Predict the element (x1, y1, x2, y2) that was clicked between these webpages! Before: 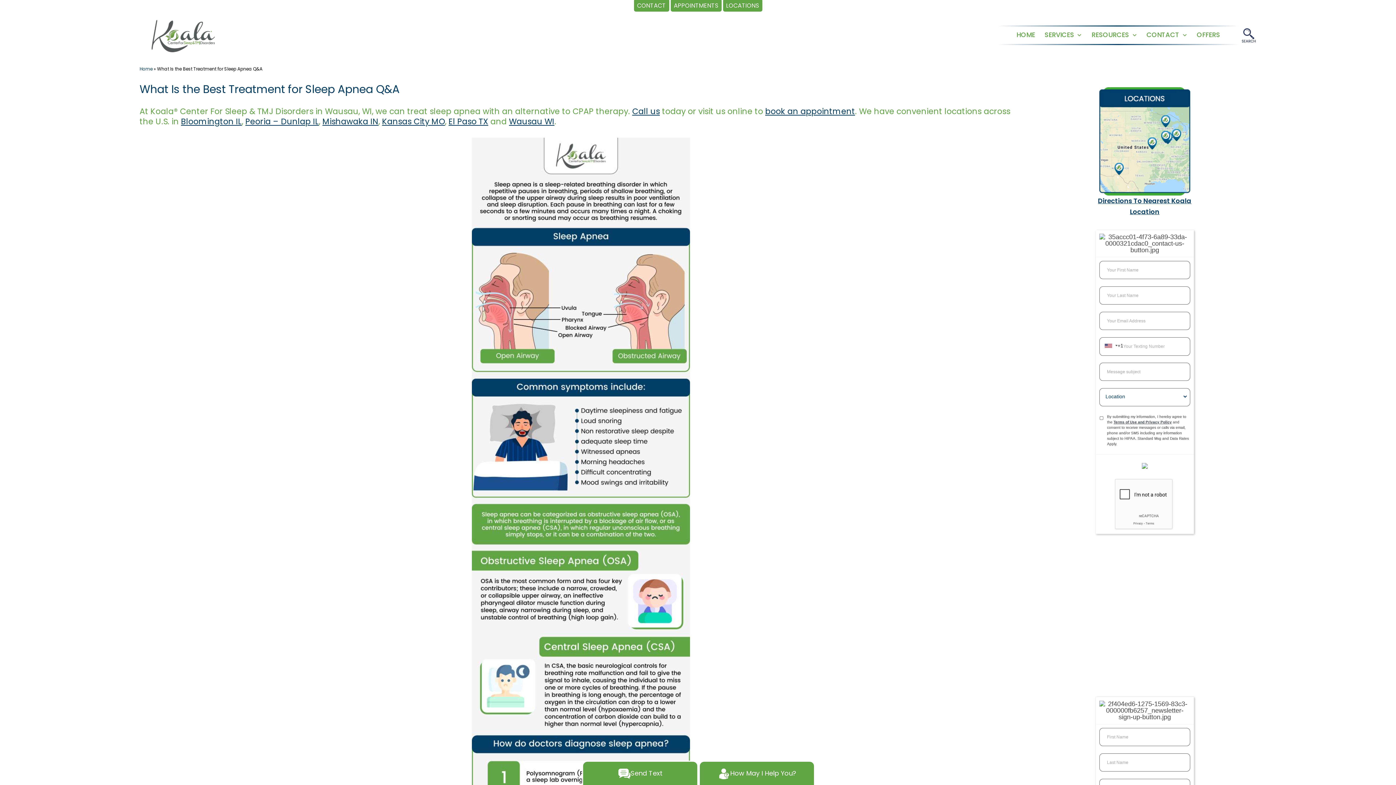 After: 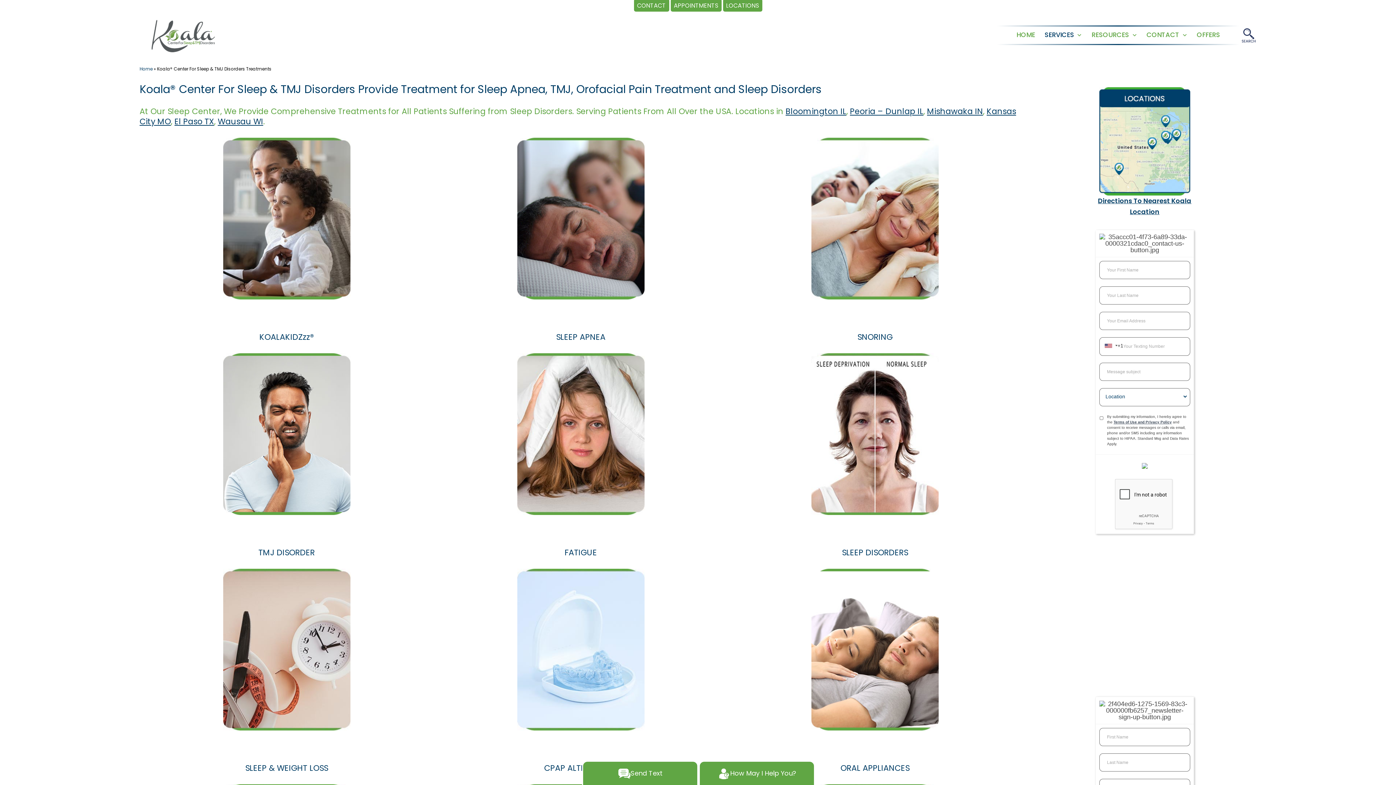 Action: bbox: (1040, 26, 1079, 44) label: SERVICES